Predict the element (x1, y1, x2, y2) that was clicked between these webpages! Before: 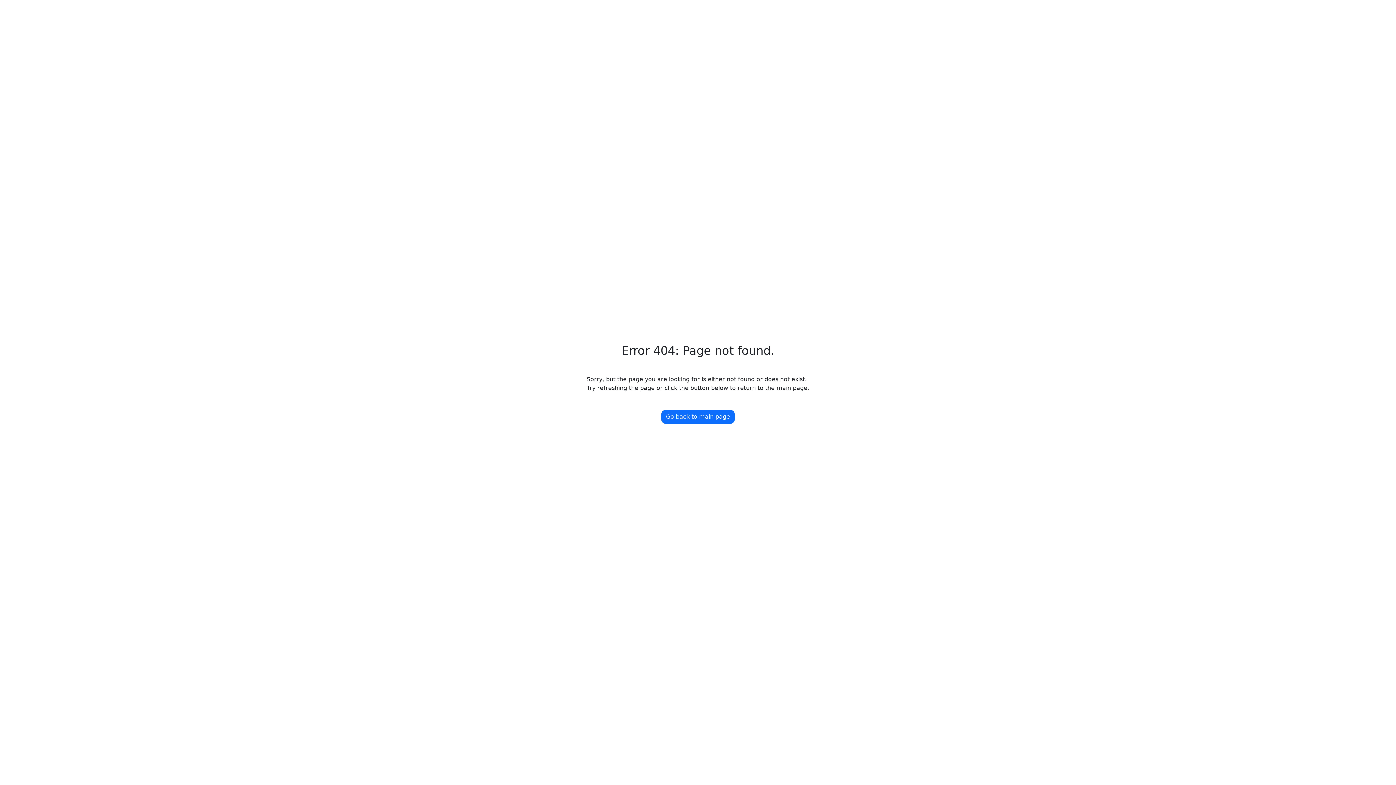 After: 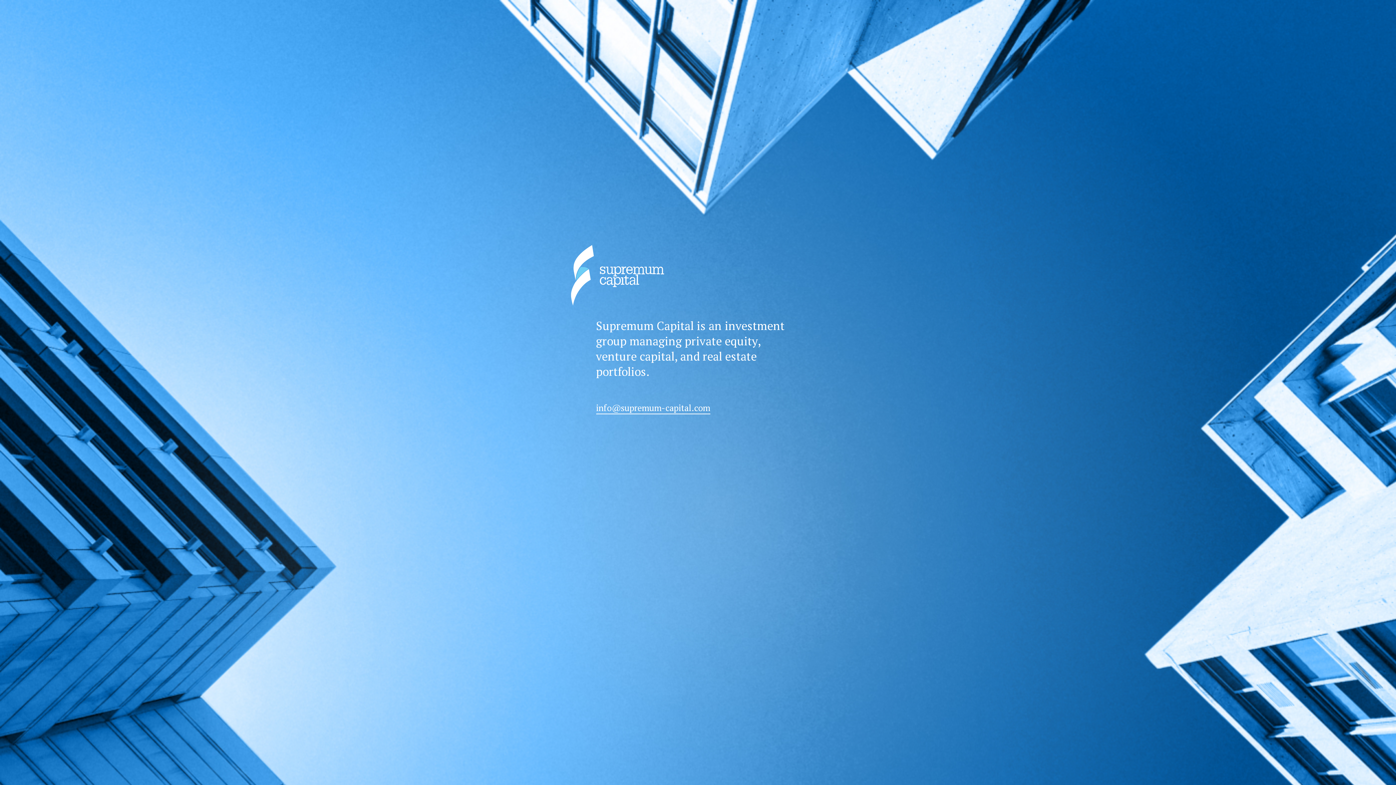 Action: bbox: (661, 410, 734, 424) label: Go back to main page